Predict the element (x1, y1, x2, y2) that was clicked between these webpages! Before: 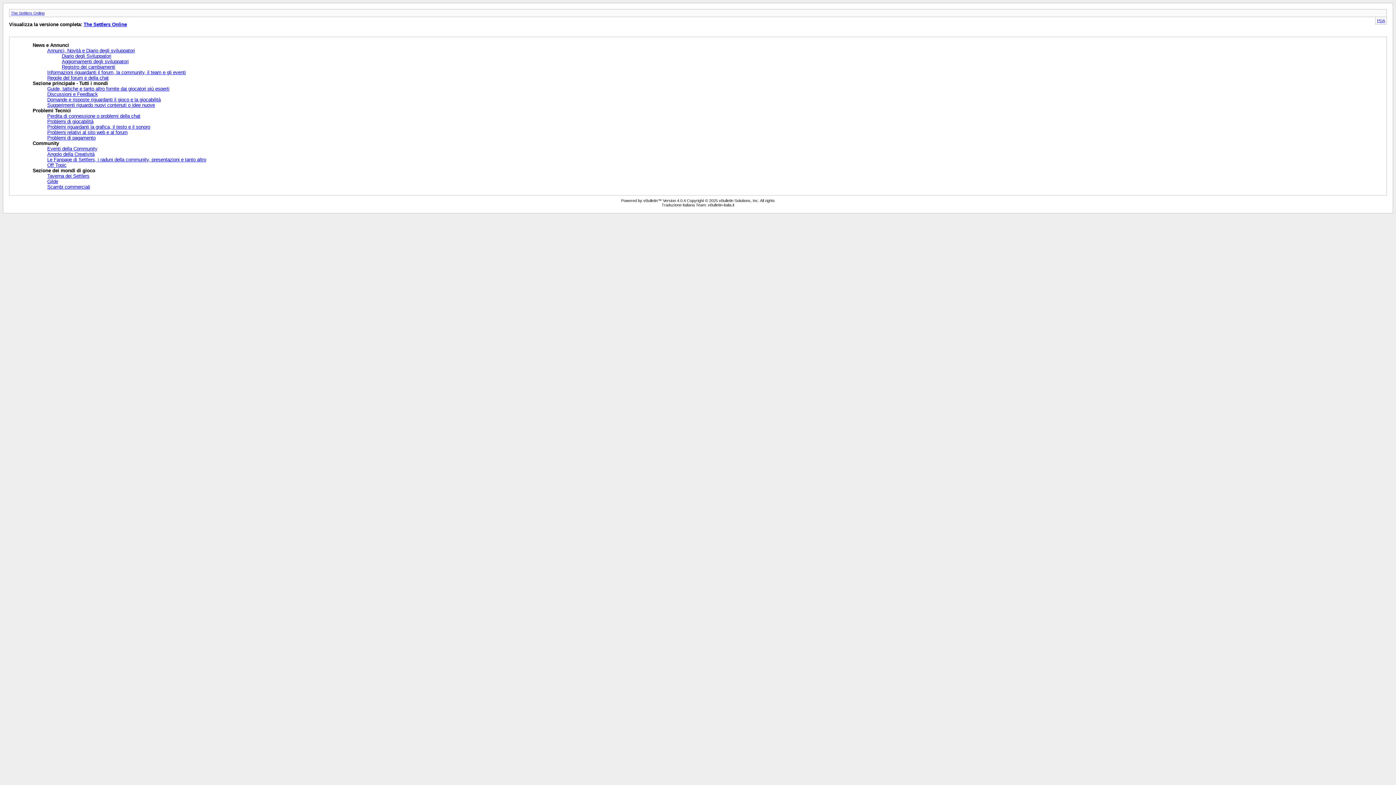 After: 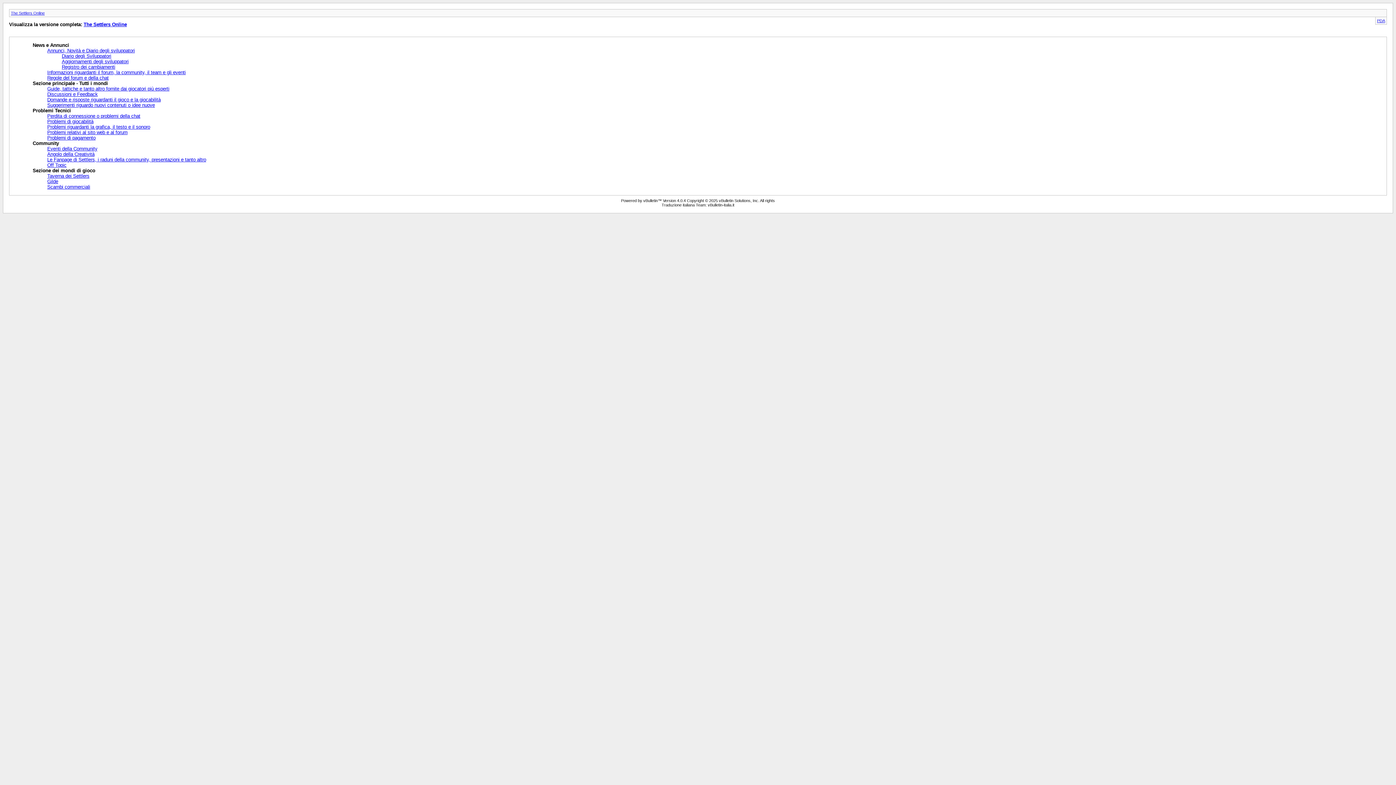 Action: bbox: (47, 151, 94, 156) label: Angolo della Creatività